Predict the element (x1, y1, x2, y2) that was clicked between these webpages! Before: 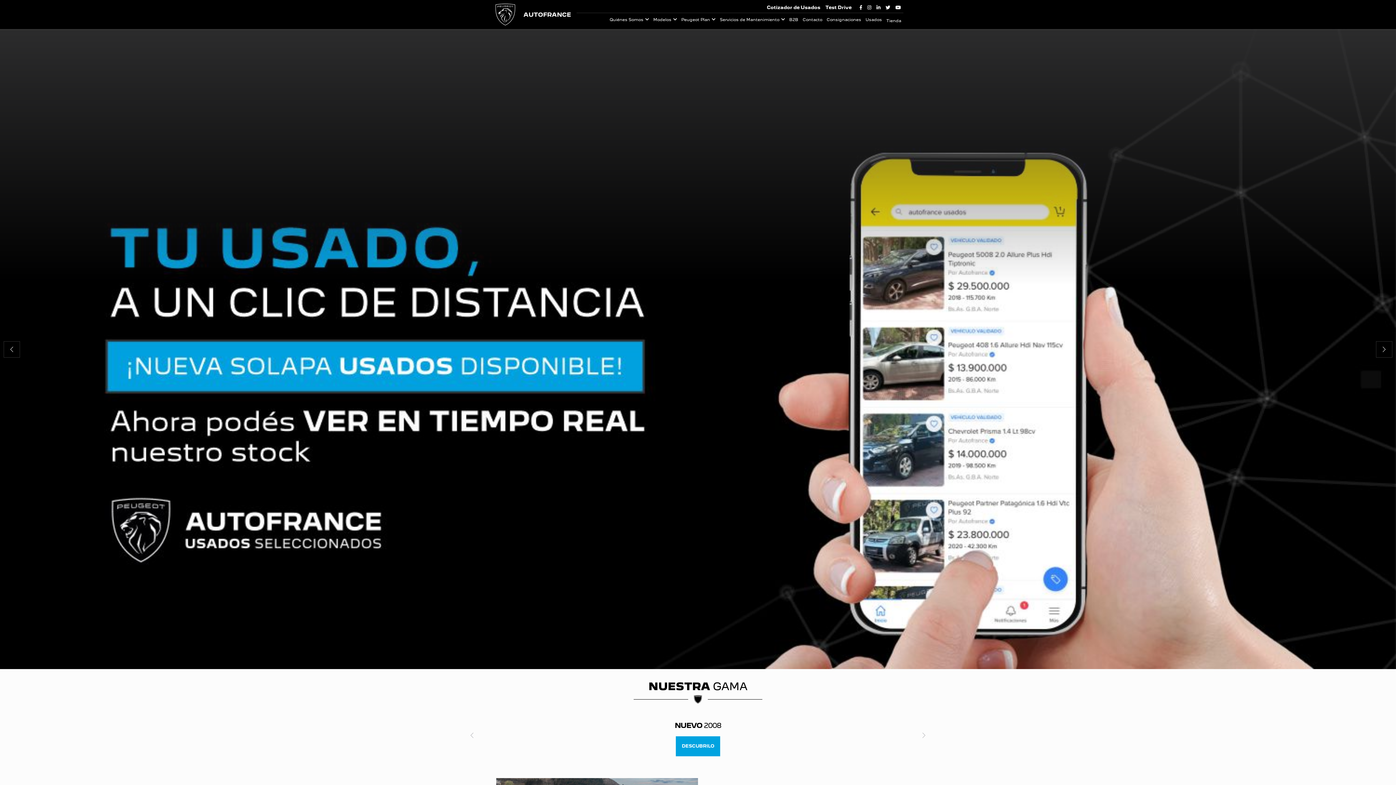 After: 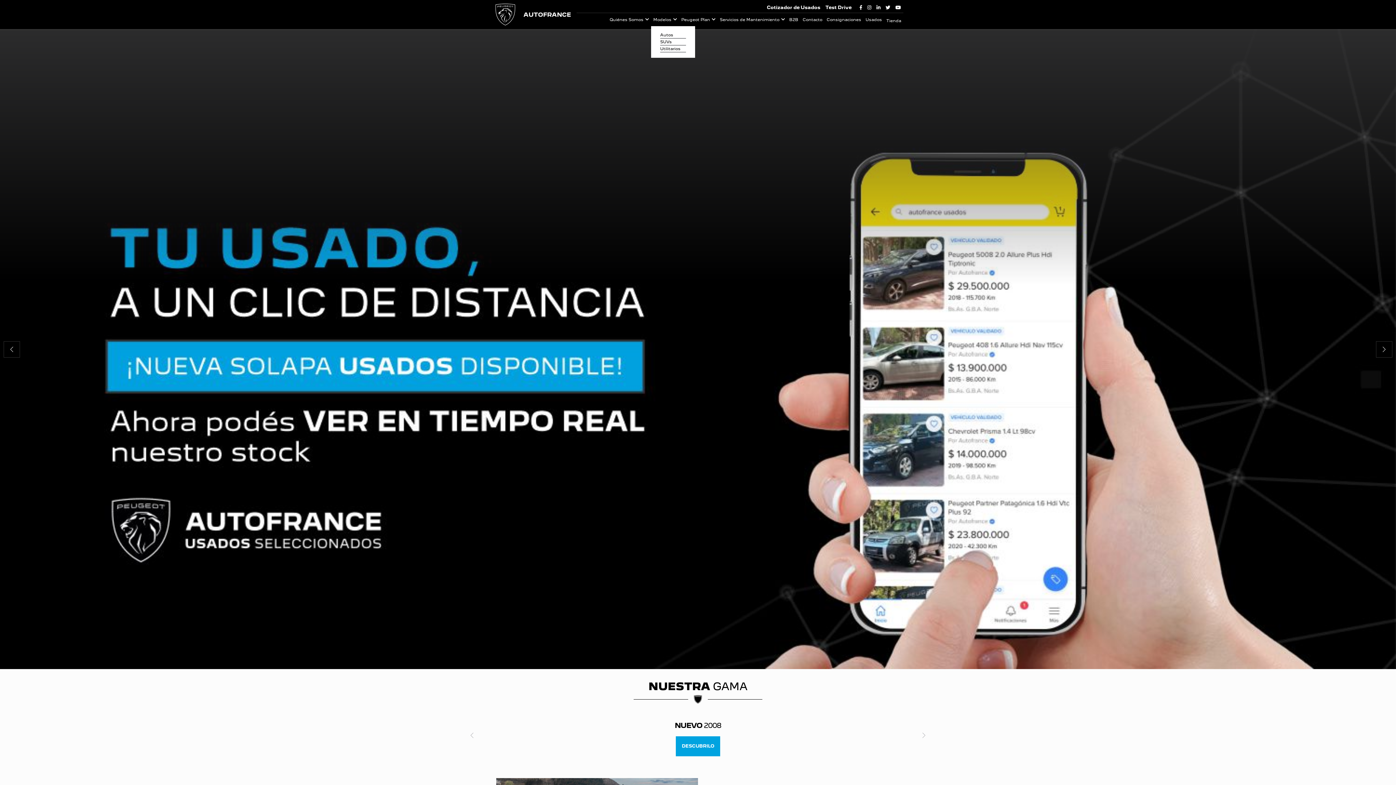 Action: label: Modelos bbox: (651, 14, 679, 24)